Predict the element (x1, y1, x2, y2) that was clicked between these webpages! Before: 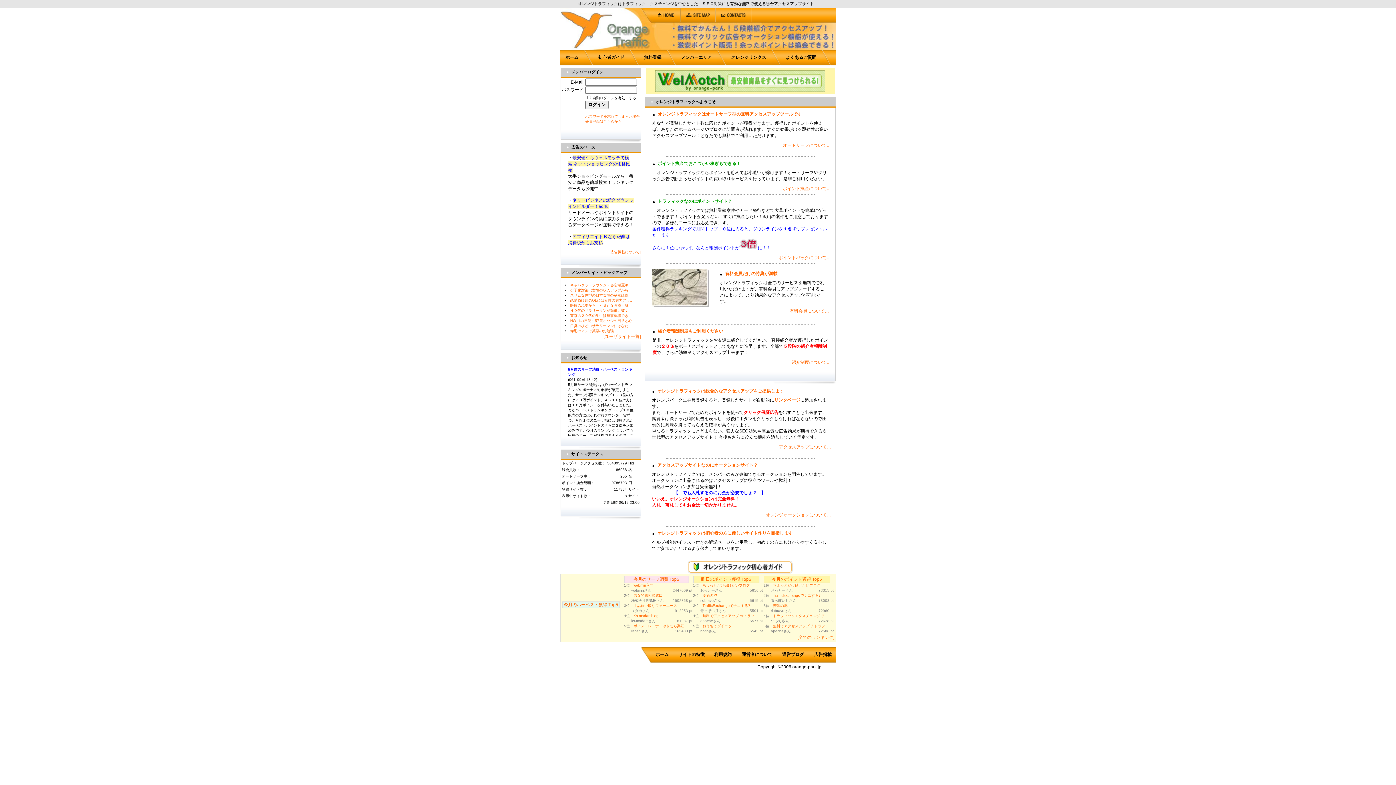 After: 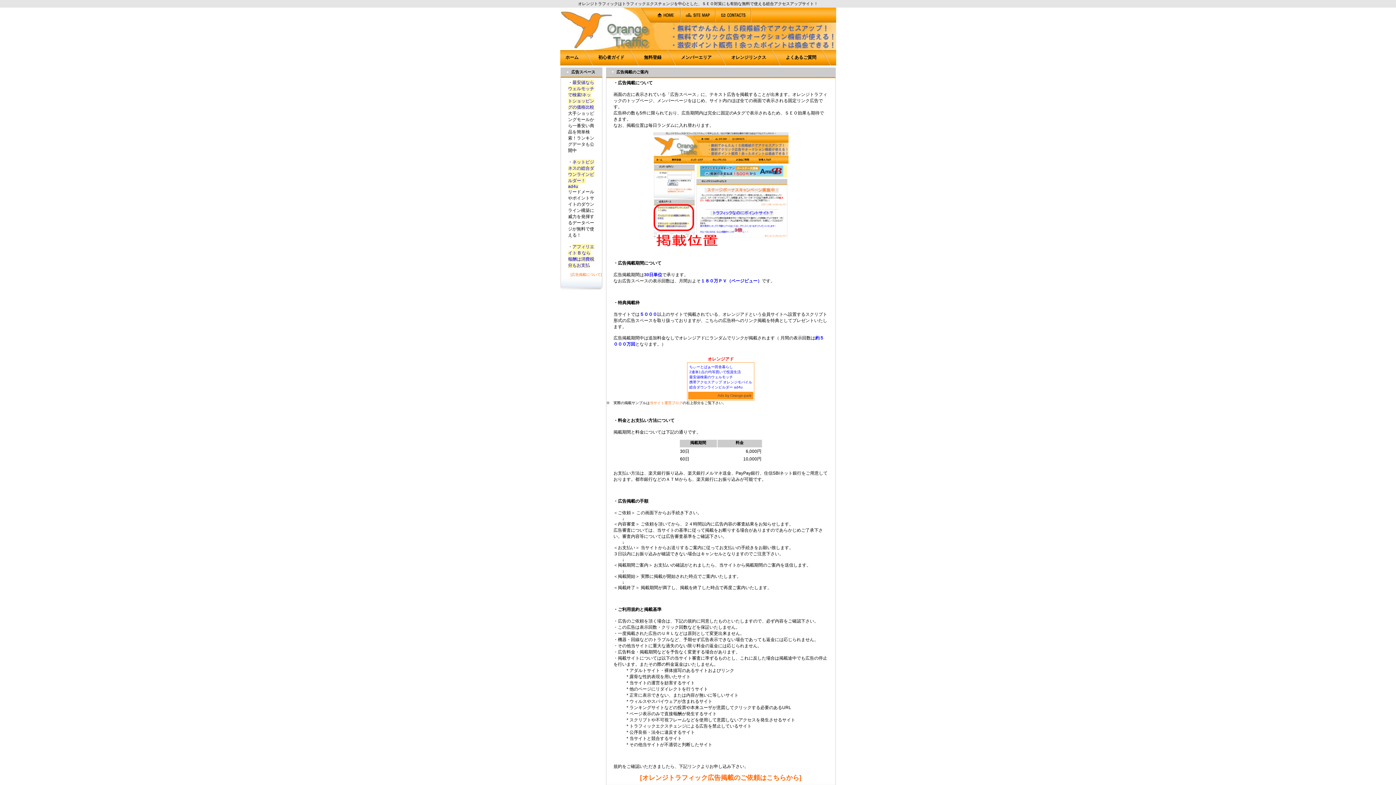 Action: label: 広告掲載 bbox: (814, 652, 831, 657)